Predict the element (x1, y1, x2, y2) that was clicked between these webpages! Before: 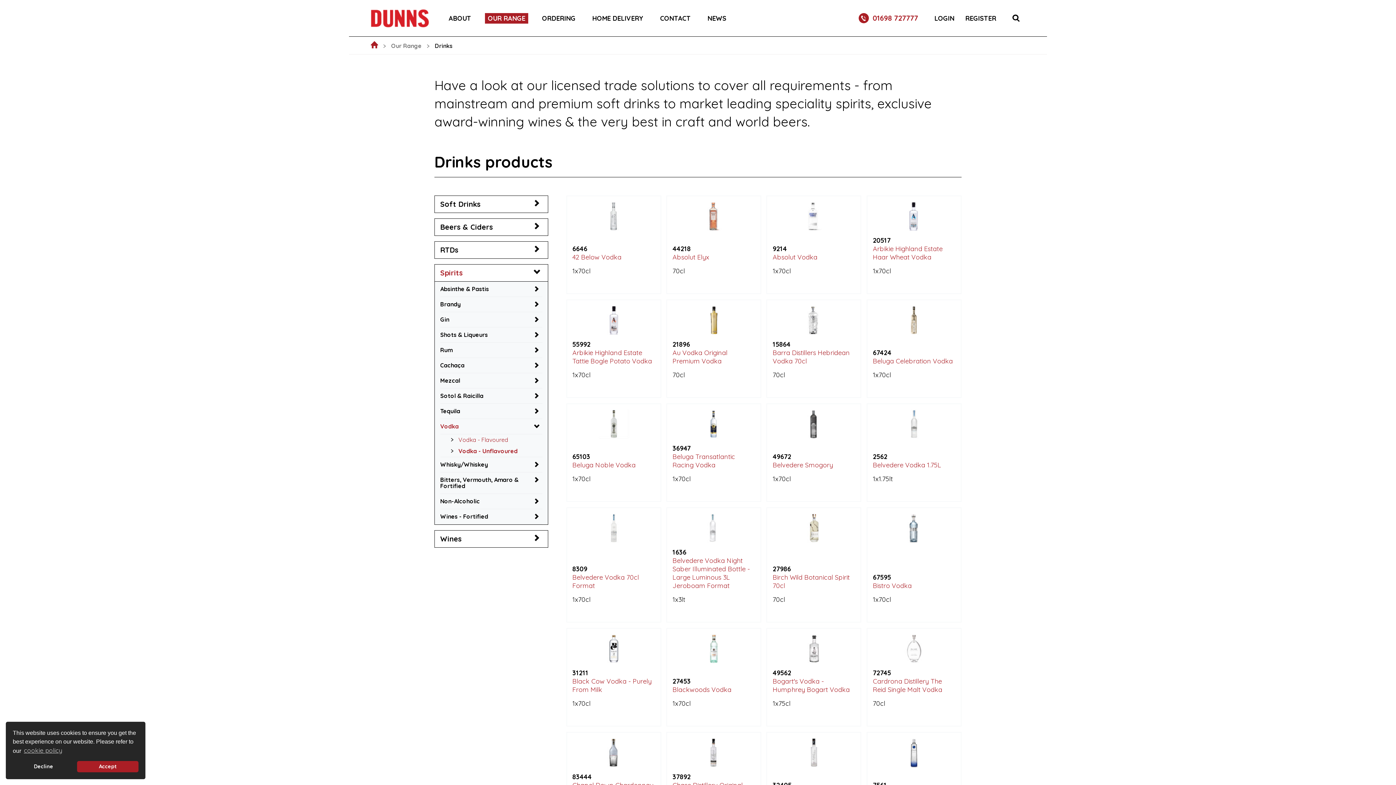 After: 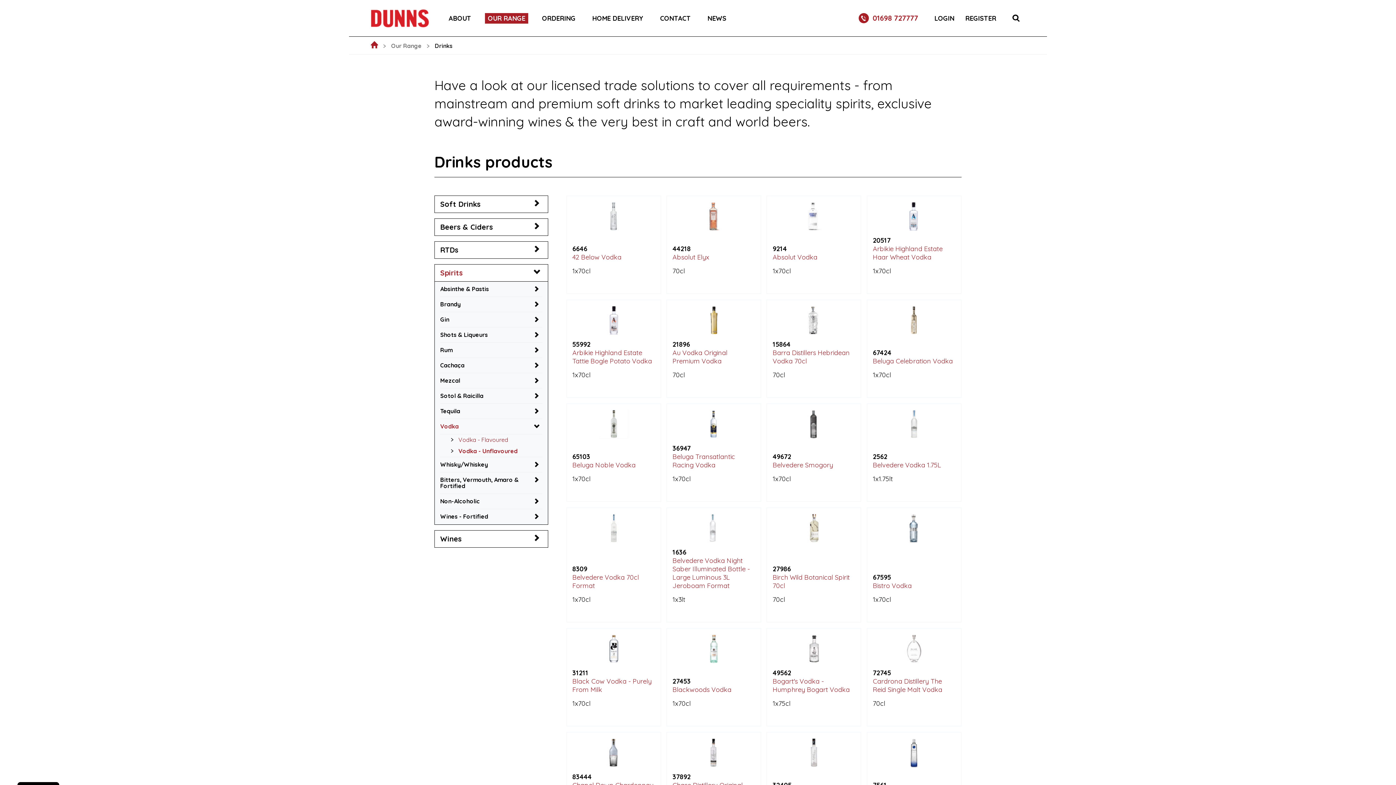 Action: label: dismiss cookie message bbox: (76, 761, 138, 772)